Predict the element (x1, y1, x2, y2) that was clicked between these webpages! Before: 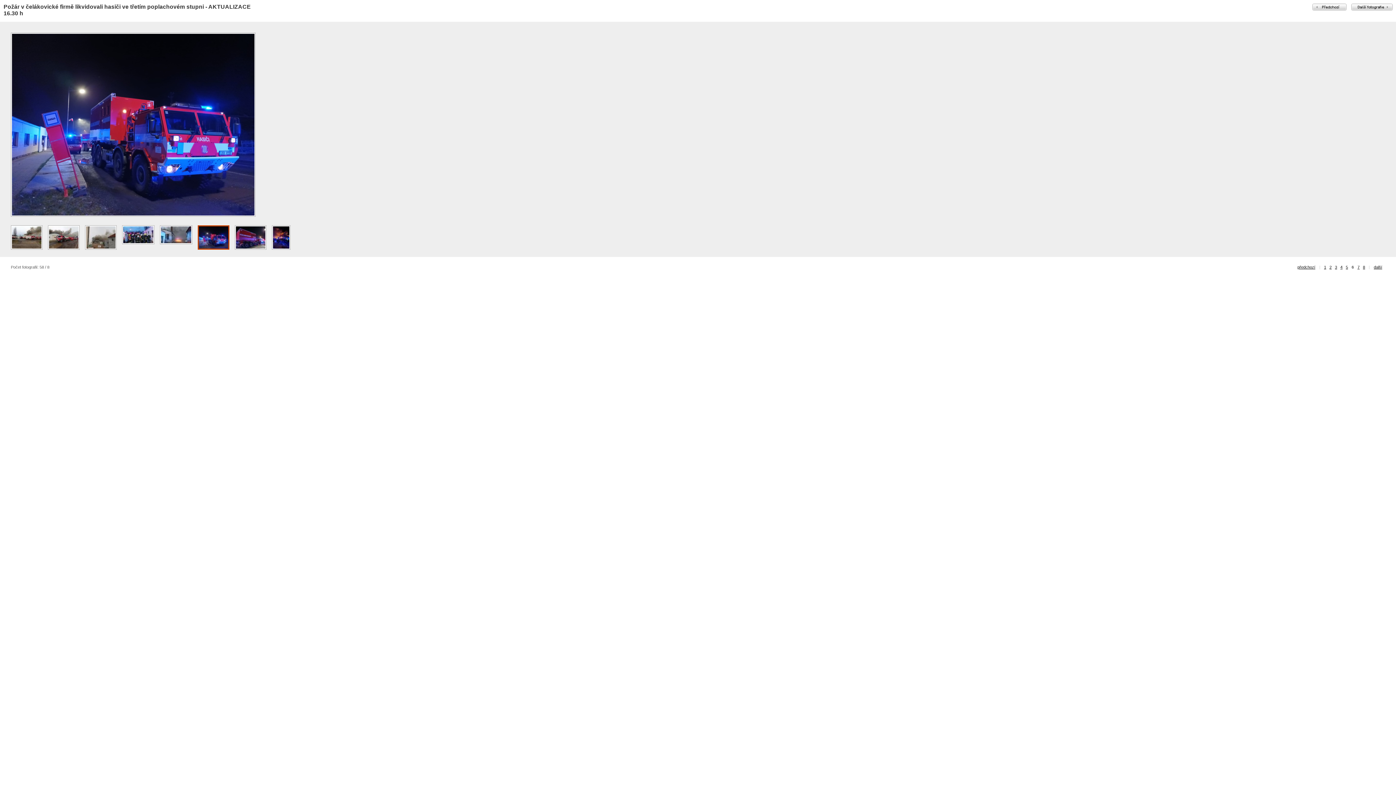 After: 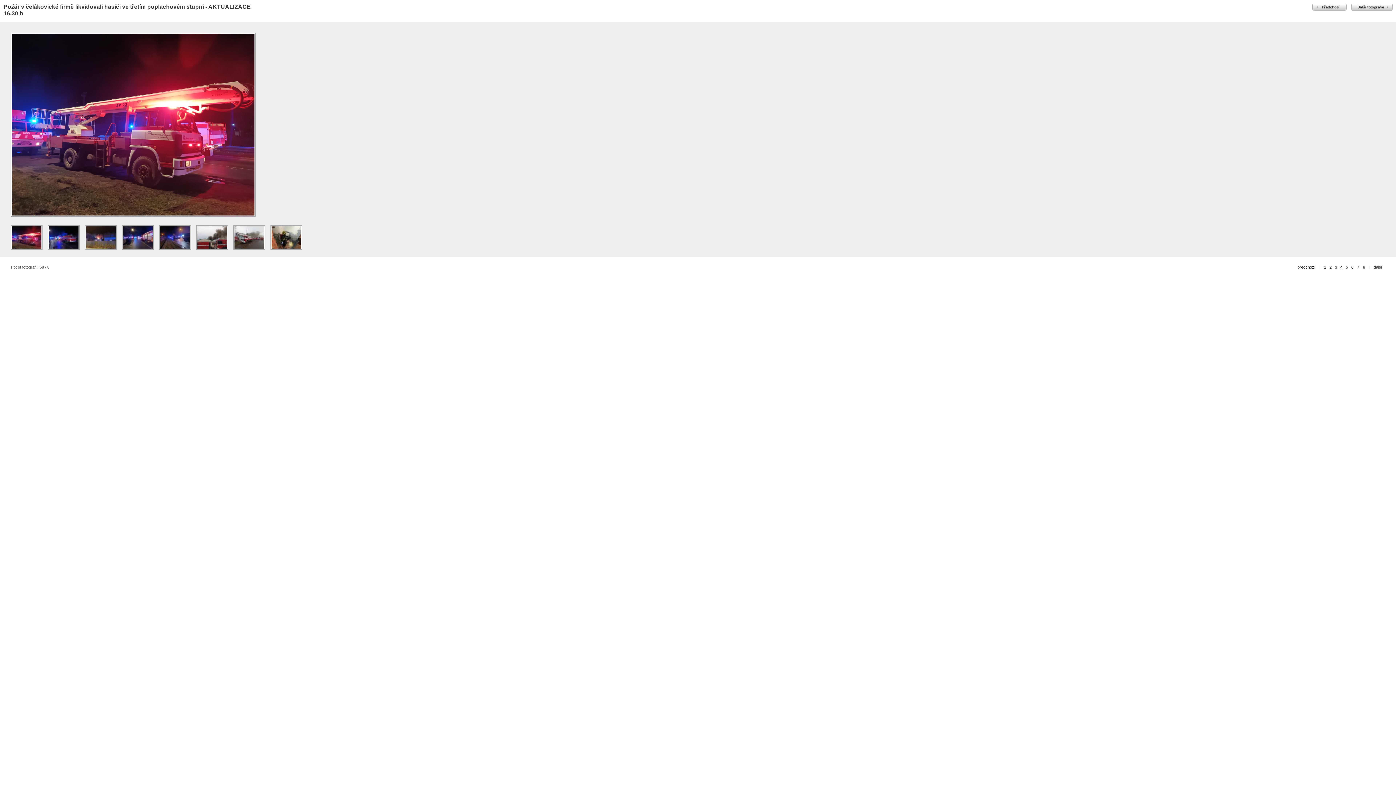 Action: bbox: (1374, 265, 1382, 269) label: další